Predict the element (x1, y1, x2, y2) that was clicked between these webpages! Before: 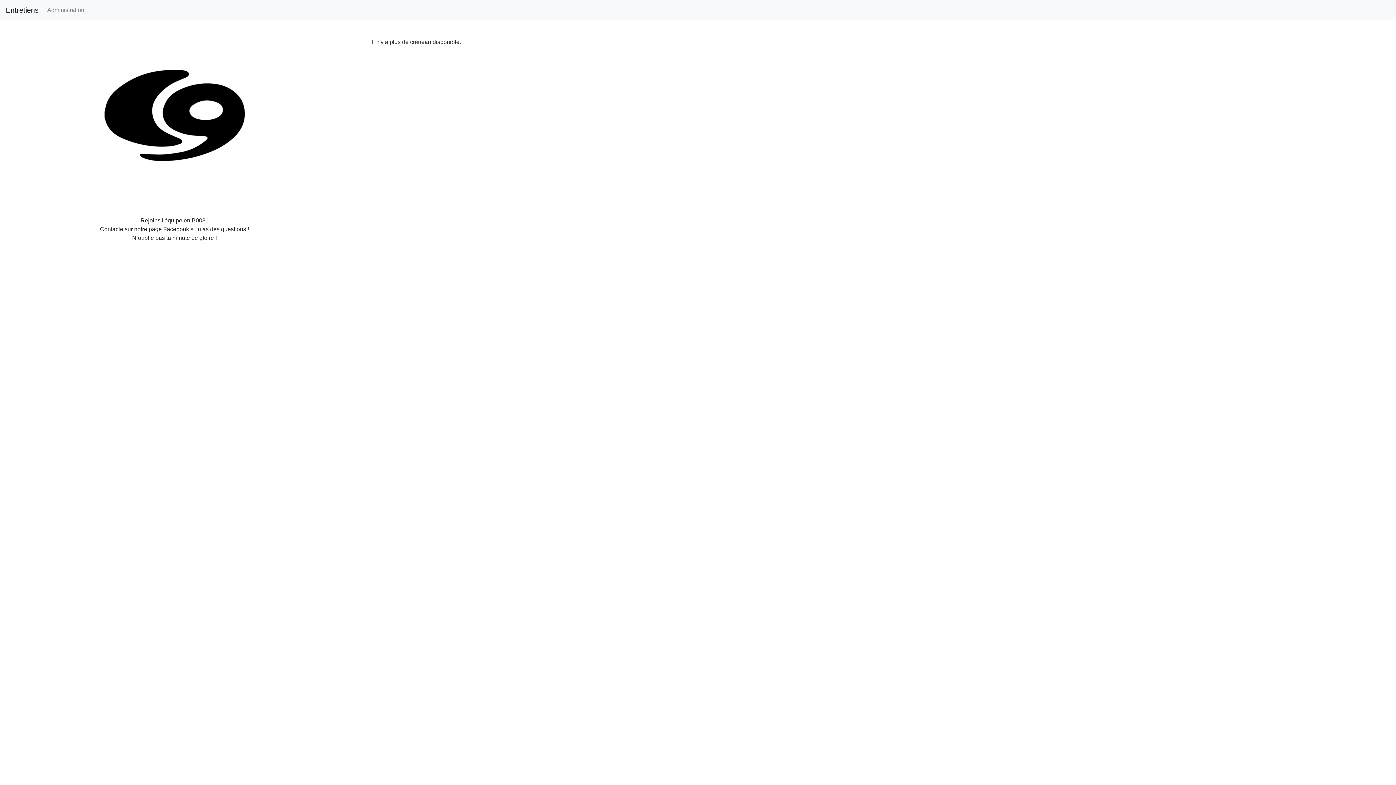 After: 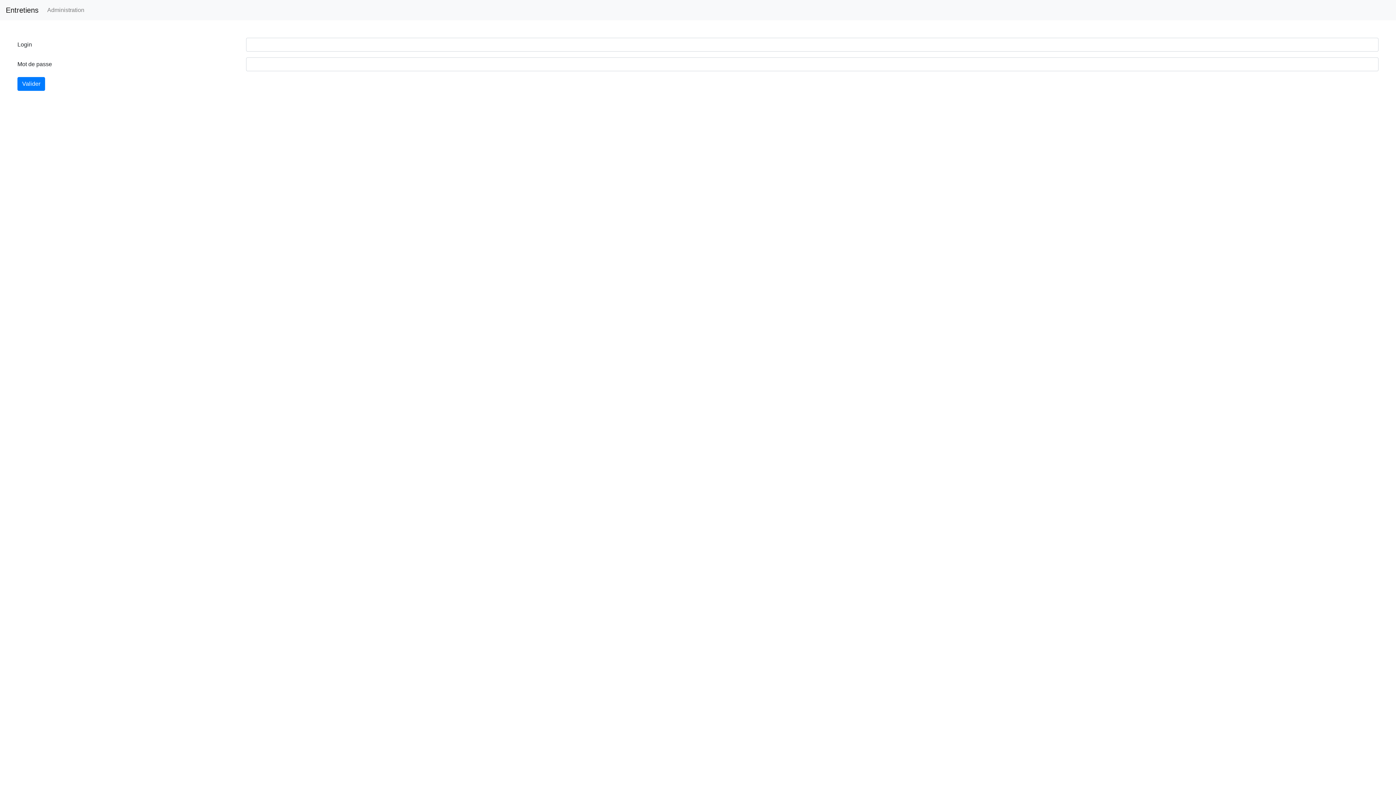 Action: label: Administration bbox: (44, 2, 87, 17)